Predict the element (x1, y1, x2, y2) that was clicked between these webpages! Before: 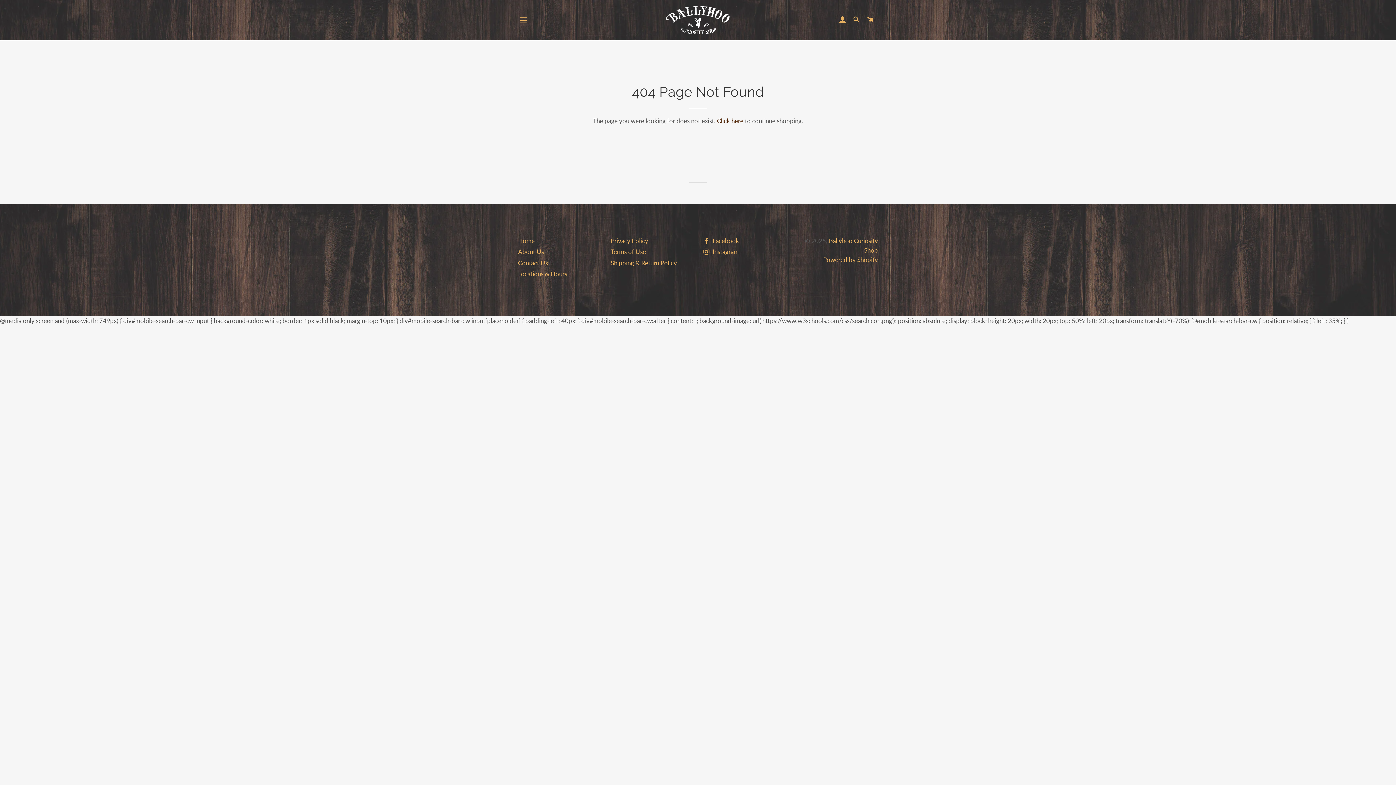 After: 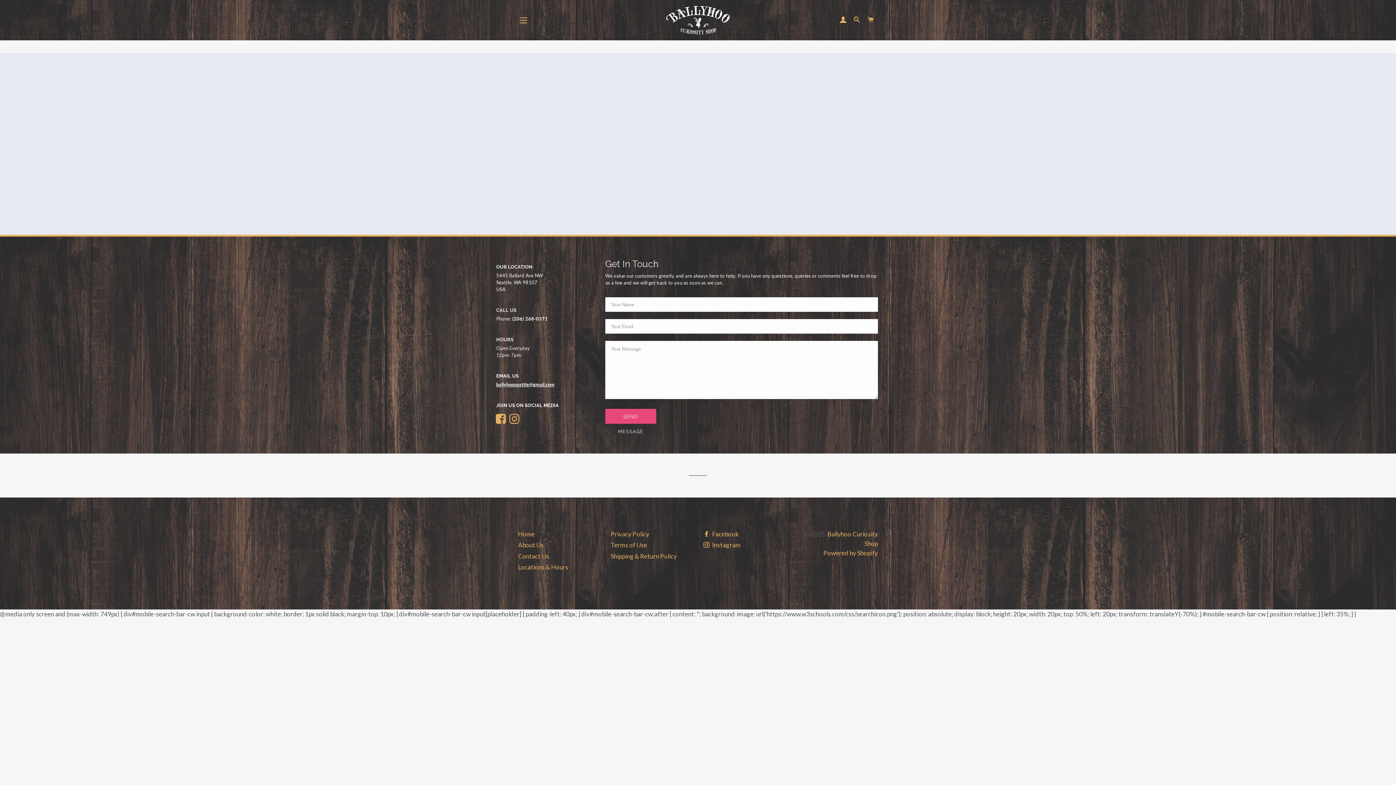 Action: label: Contact Us bbox: (518, 259, 548, 266)